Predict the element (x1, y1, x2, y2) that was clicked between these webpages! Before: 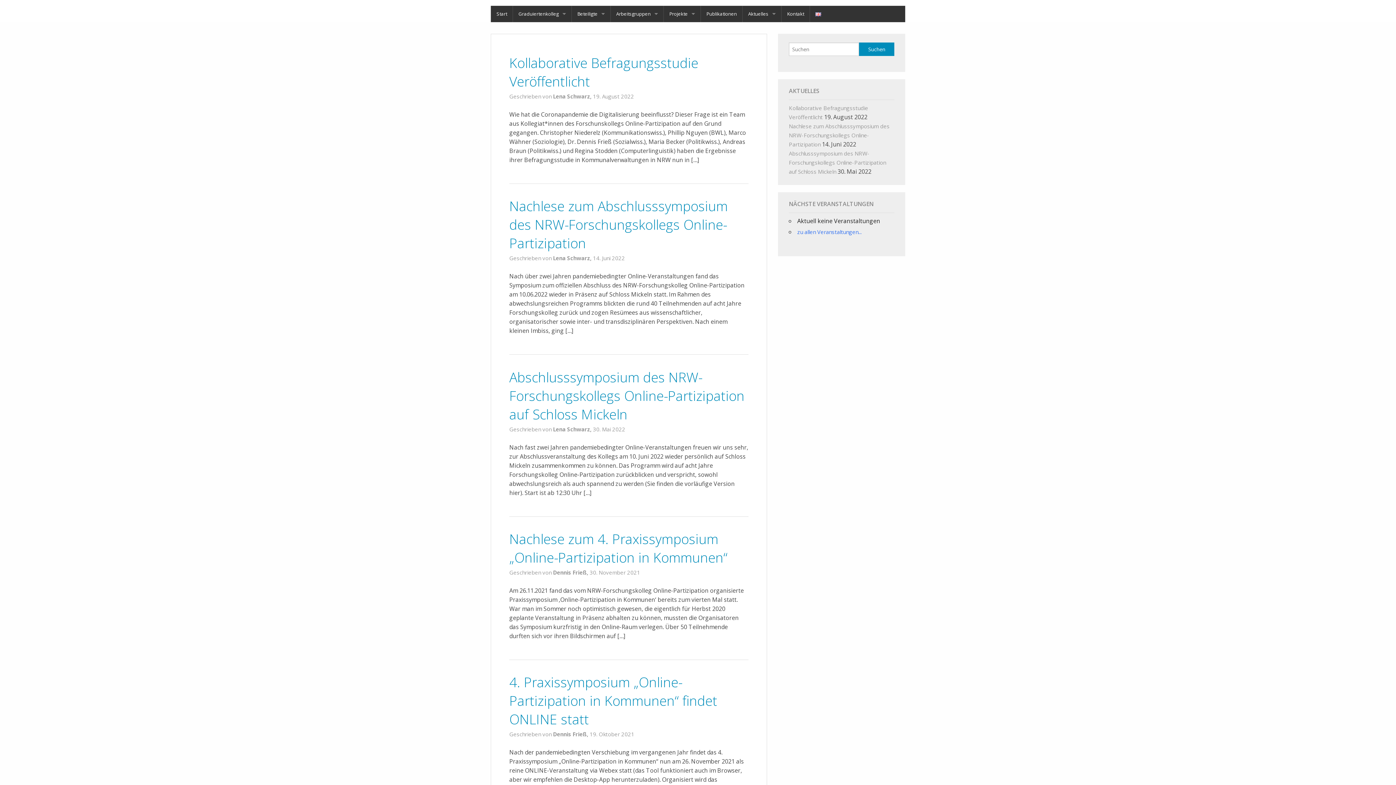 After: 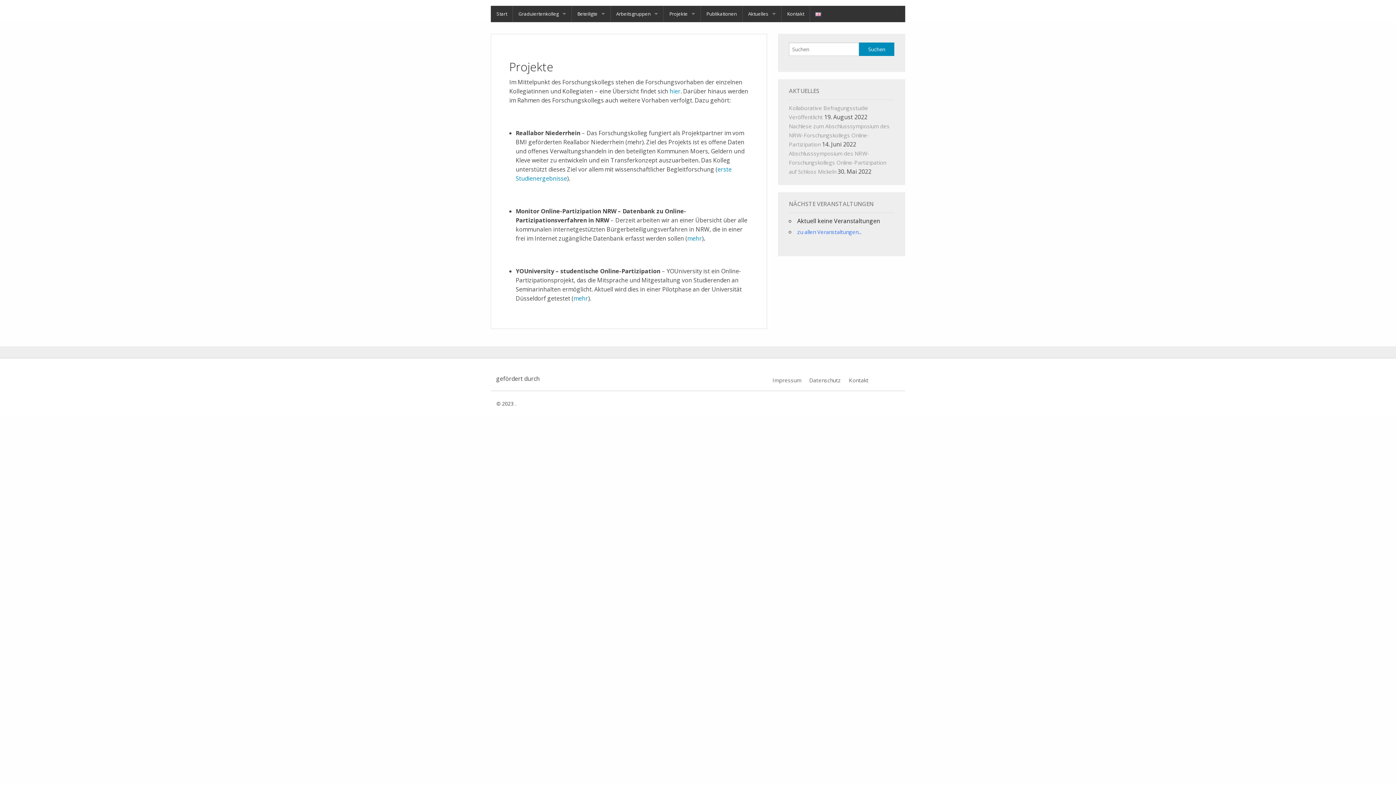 Action: label: Projekte bbox: (664, 5, 700, 22)